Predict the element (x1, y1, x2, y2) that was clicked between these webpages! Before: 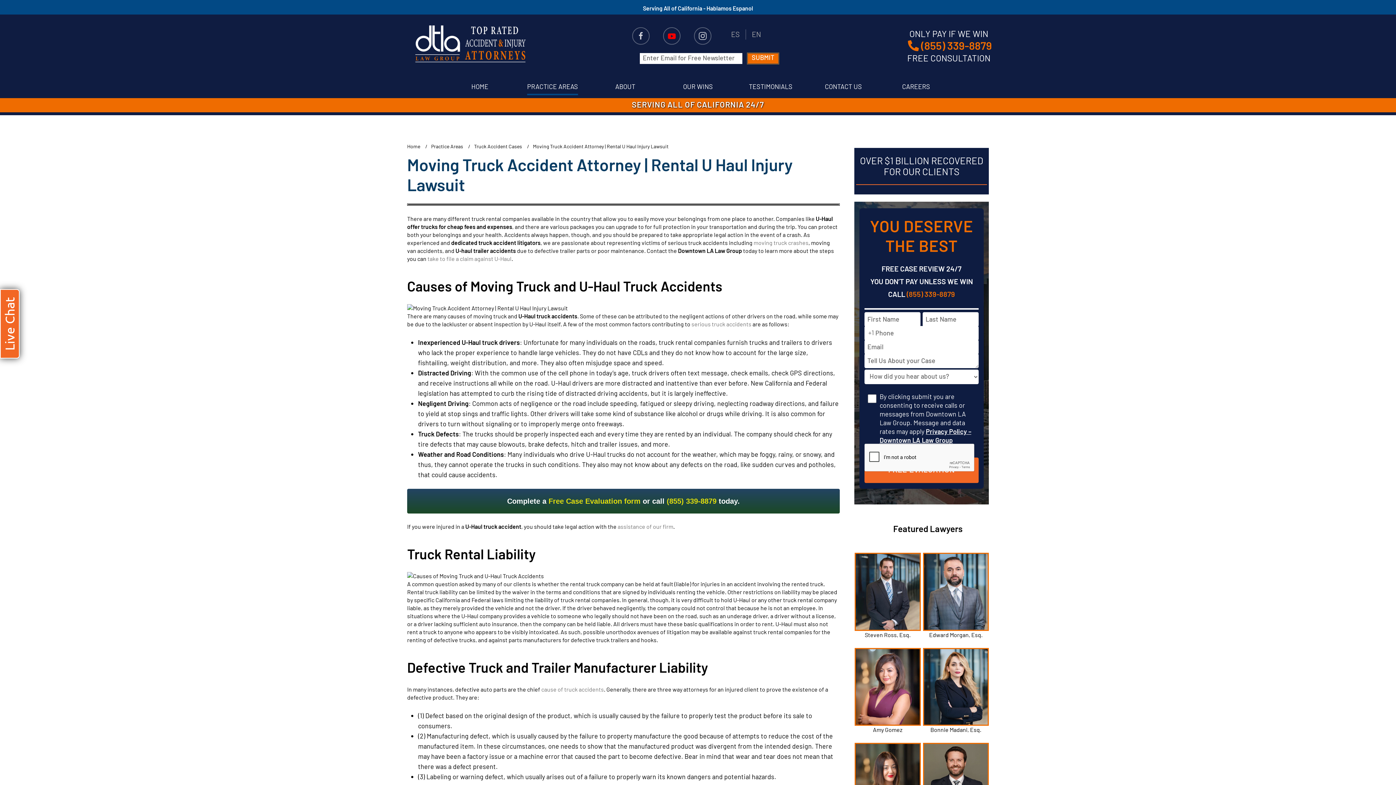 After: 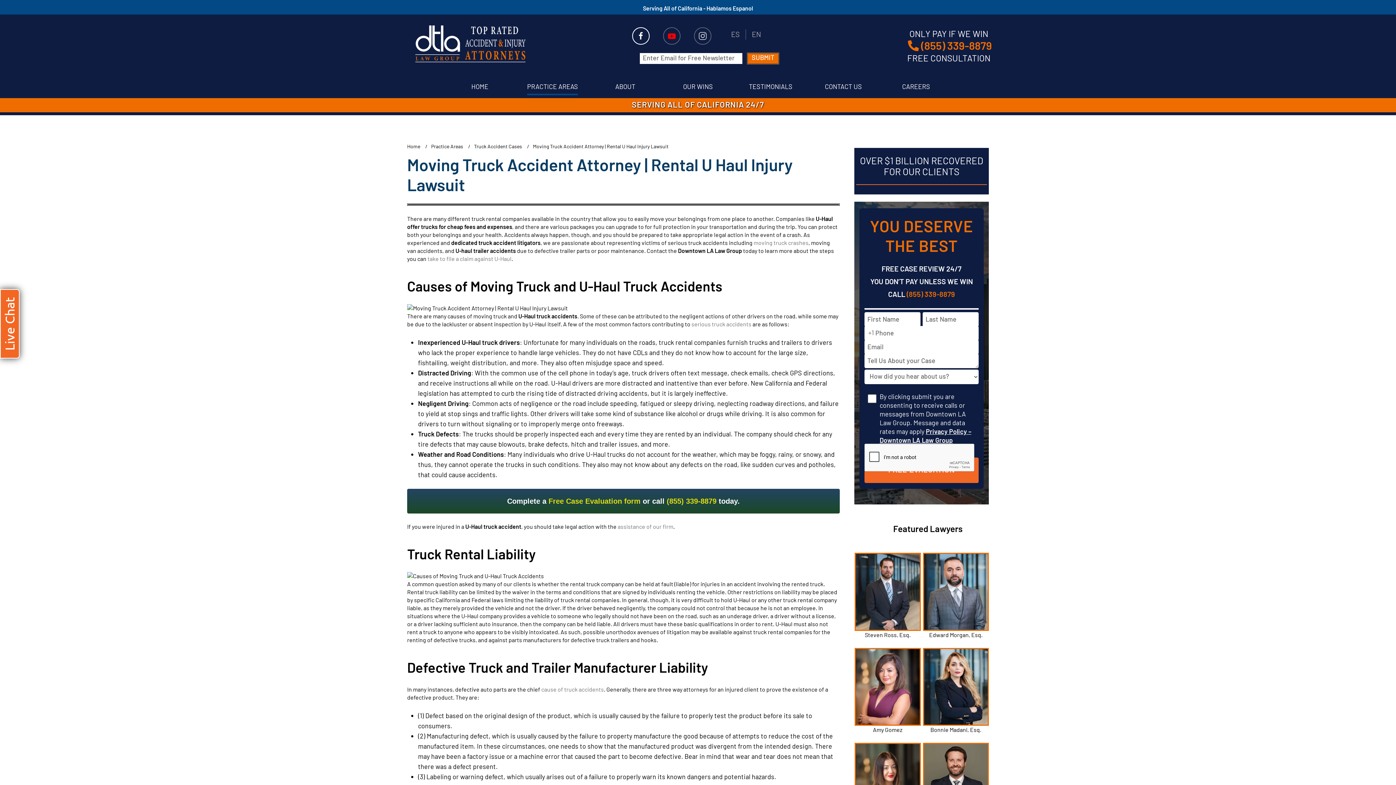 Action: bbox: (632, 27, 649, 44)